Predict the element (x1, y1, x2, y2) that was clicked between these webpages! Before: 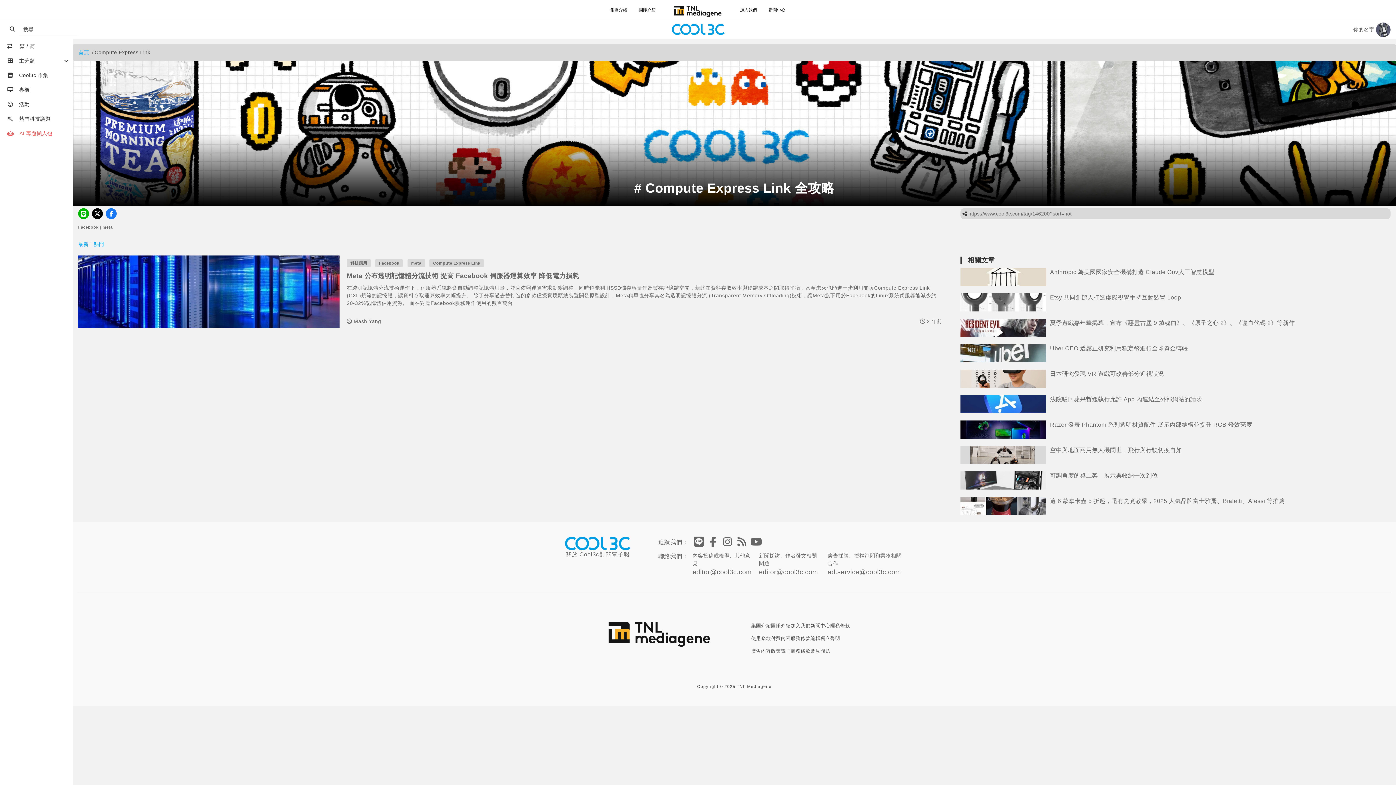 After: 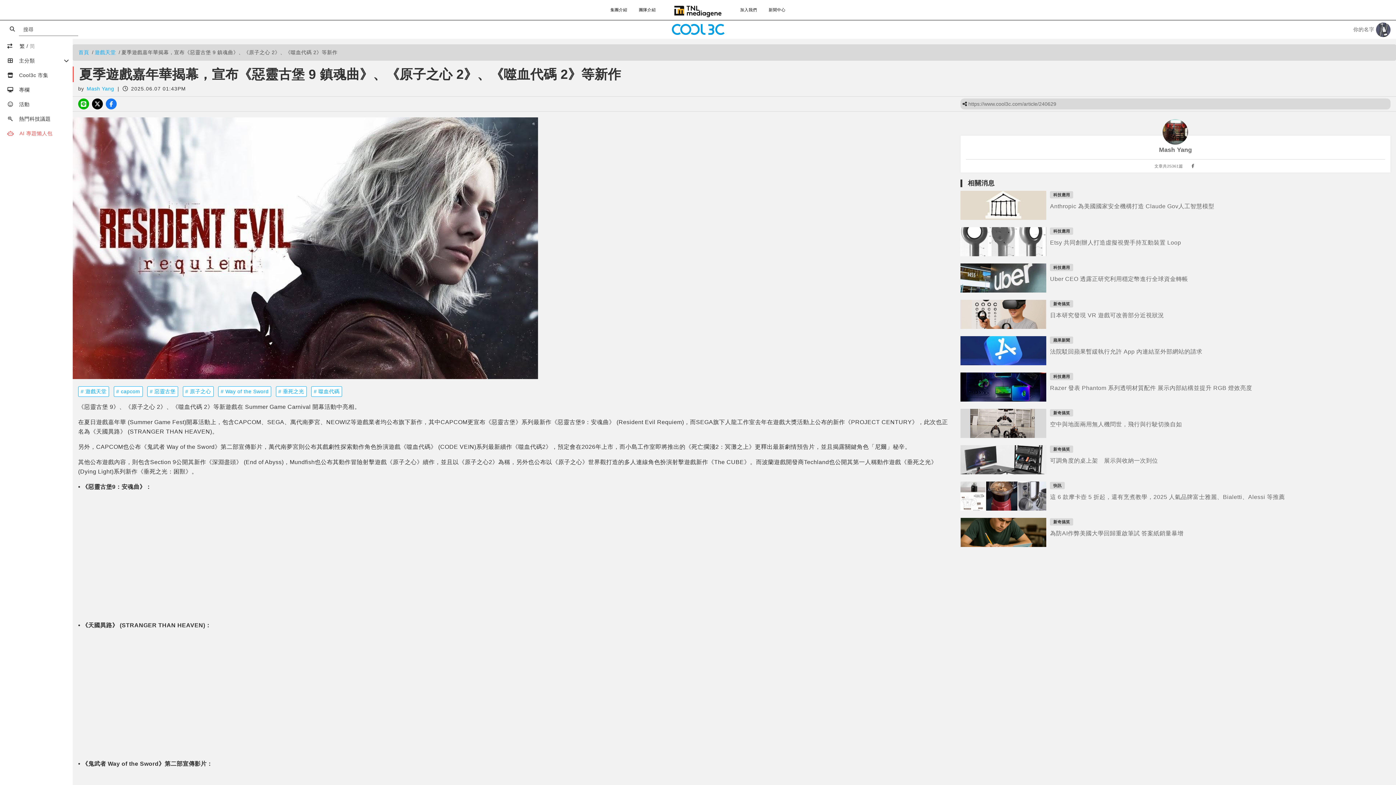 Action: bbox: (960, 318, 1046, 337)